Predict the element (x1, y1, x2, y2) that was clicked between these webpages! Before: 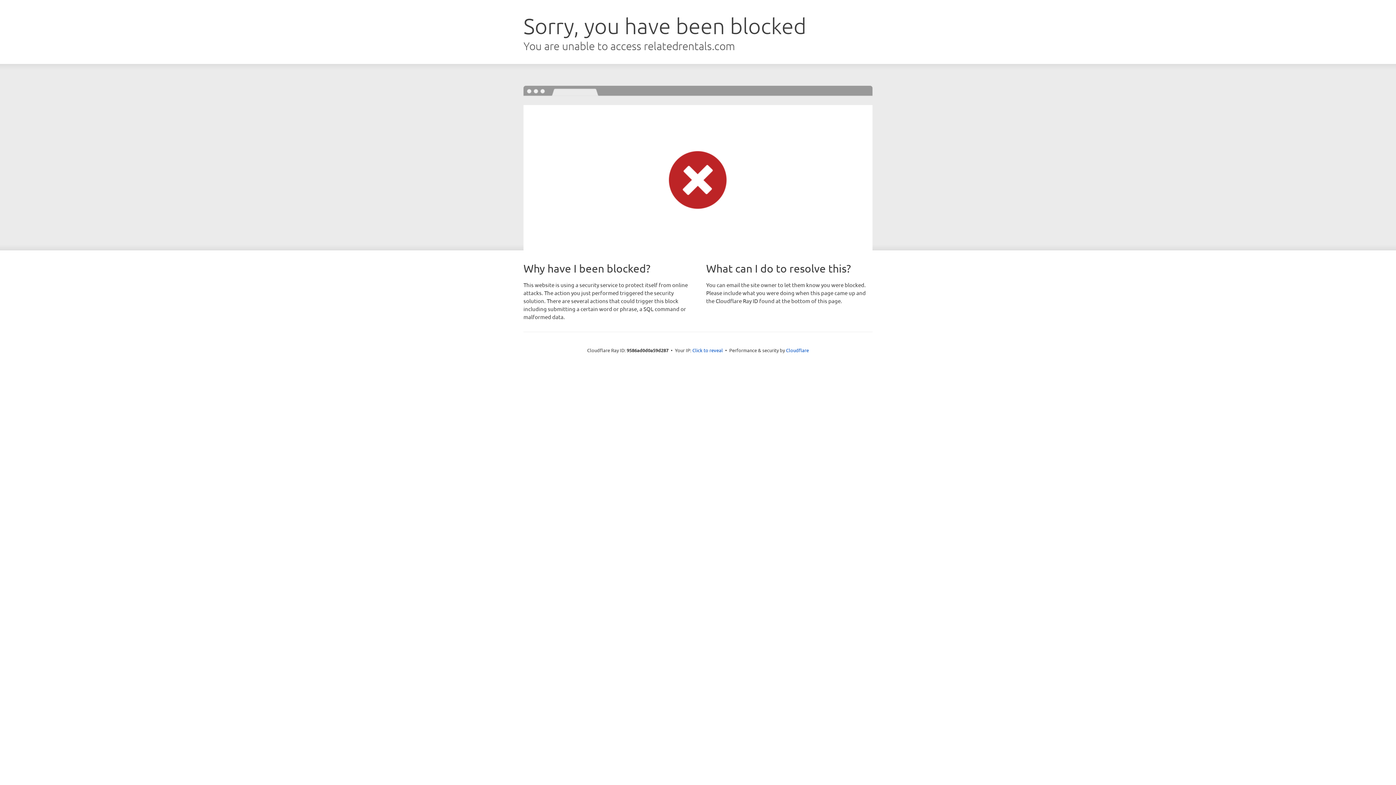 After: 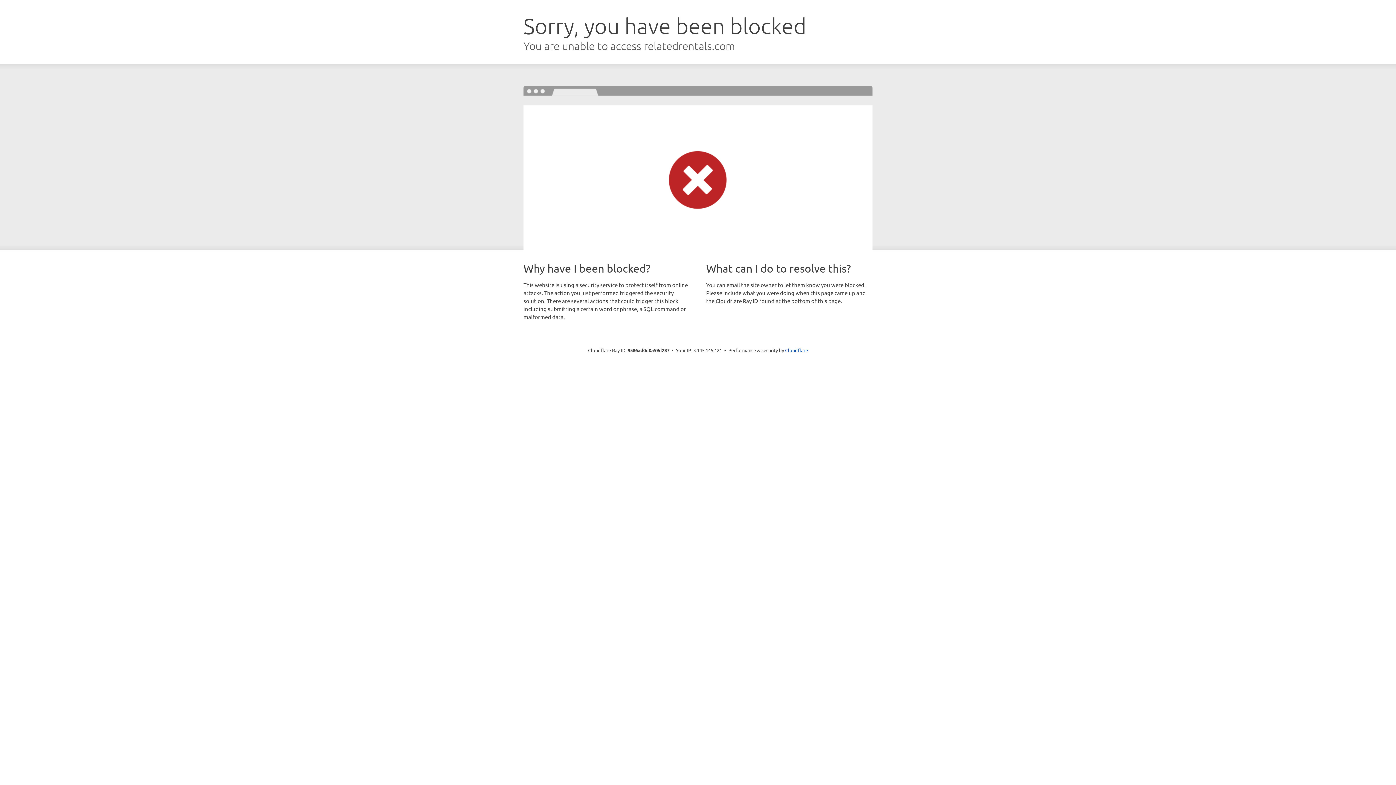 Action: label: Click to reveal bbox: (692, 346, 723, 353)